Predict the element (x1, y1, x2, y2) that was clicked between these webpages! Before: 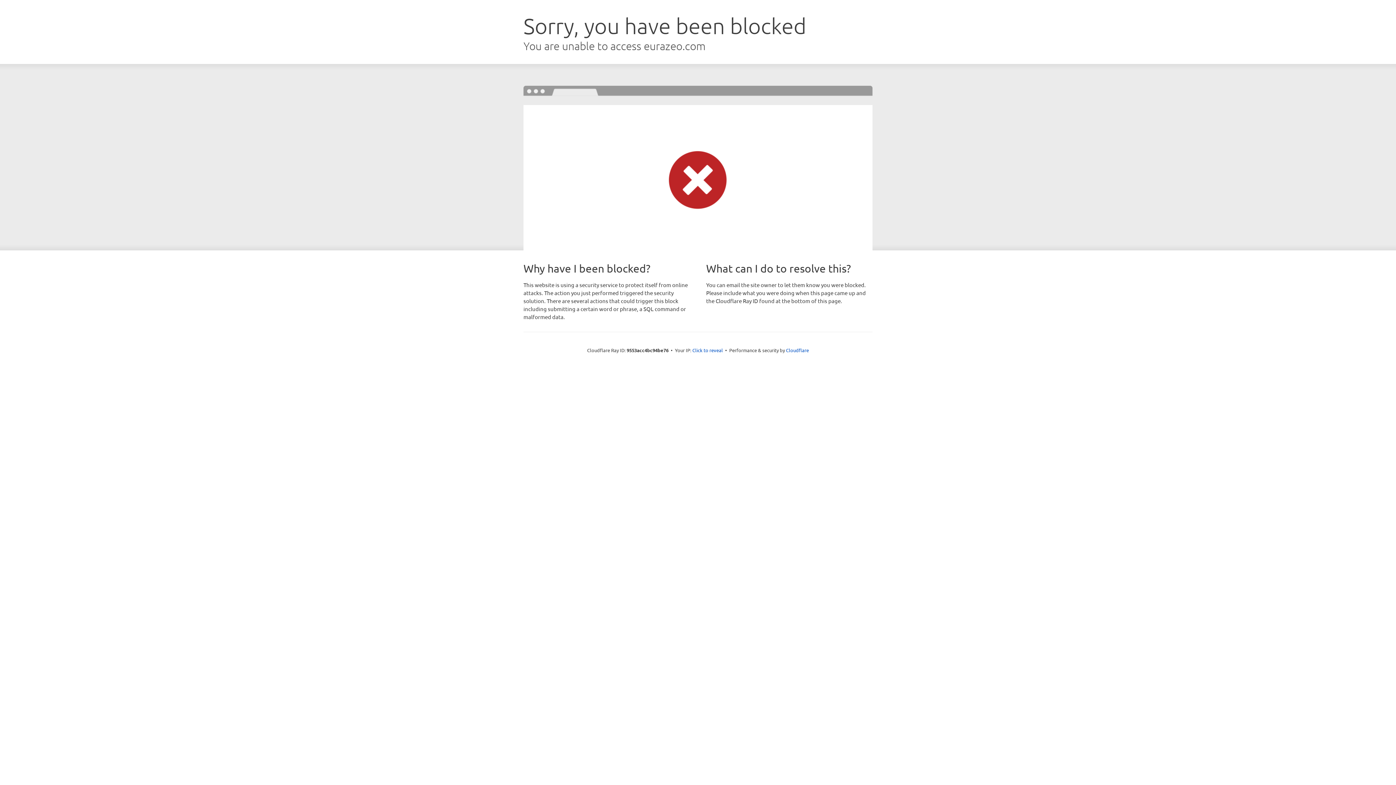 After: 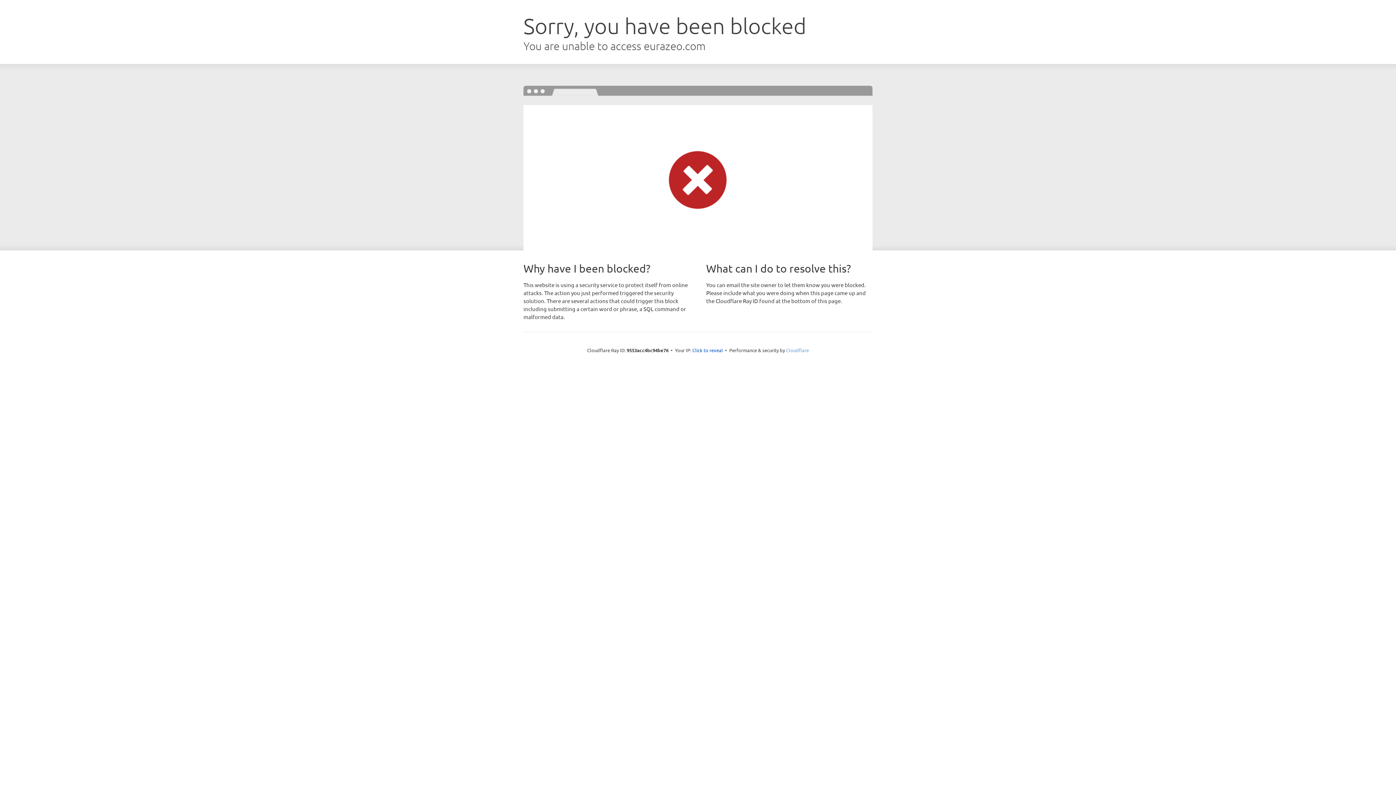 Action: label: Cloudflare bbox: (786, 347, 809, 353)